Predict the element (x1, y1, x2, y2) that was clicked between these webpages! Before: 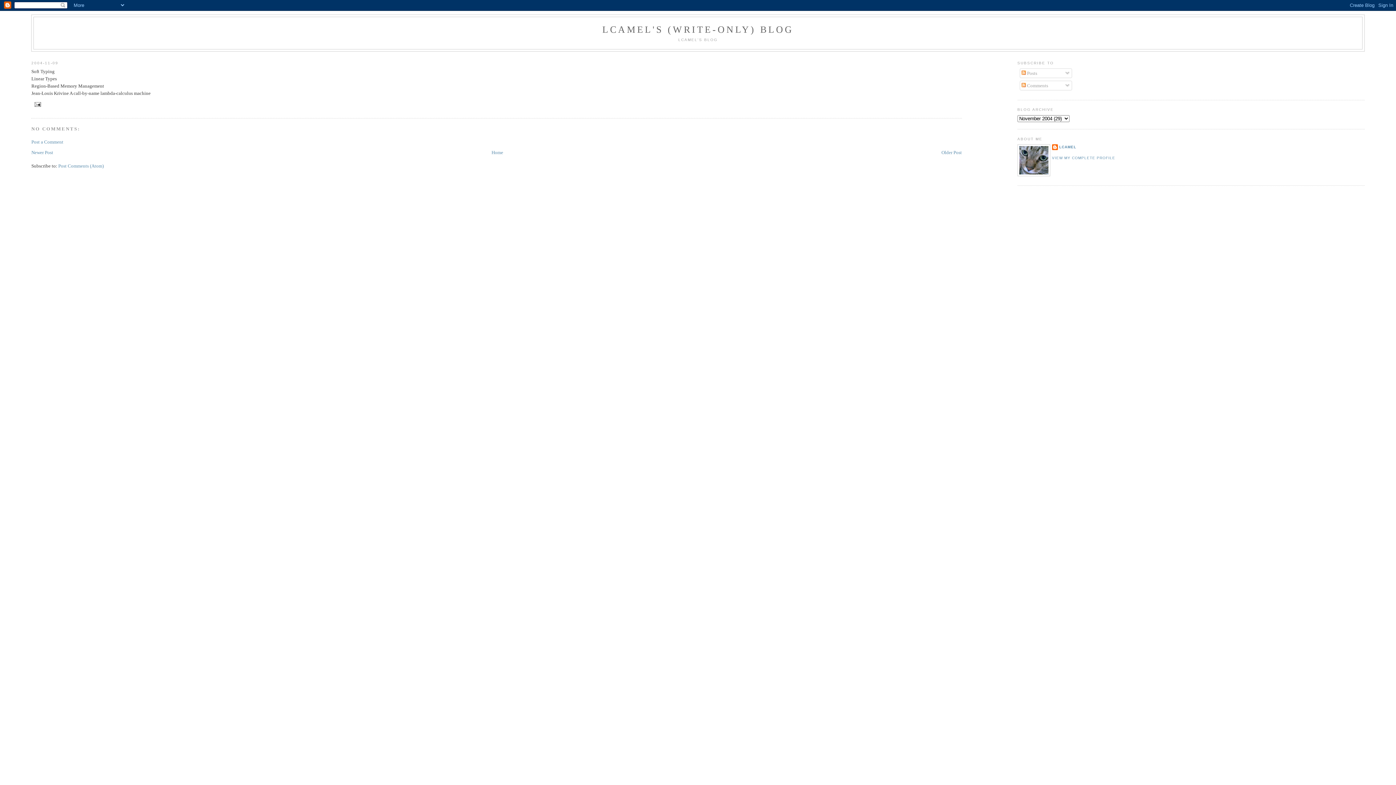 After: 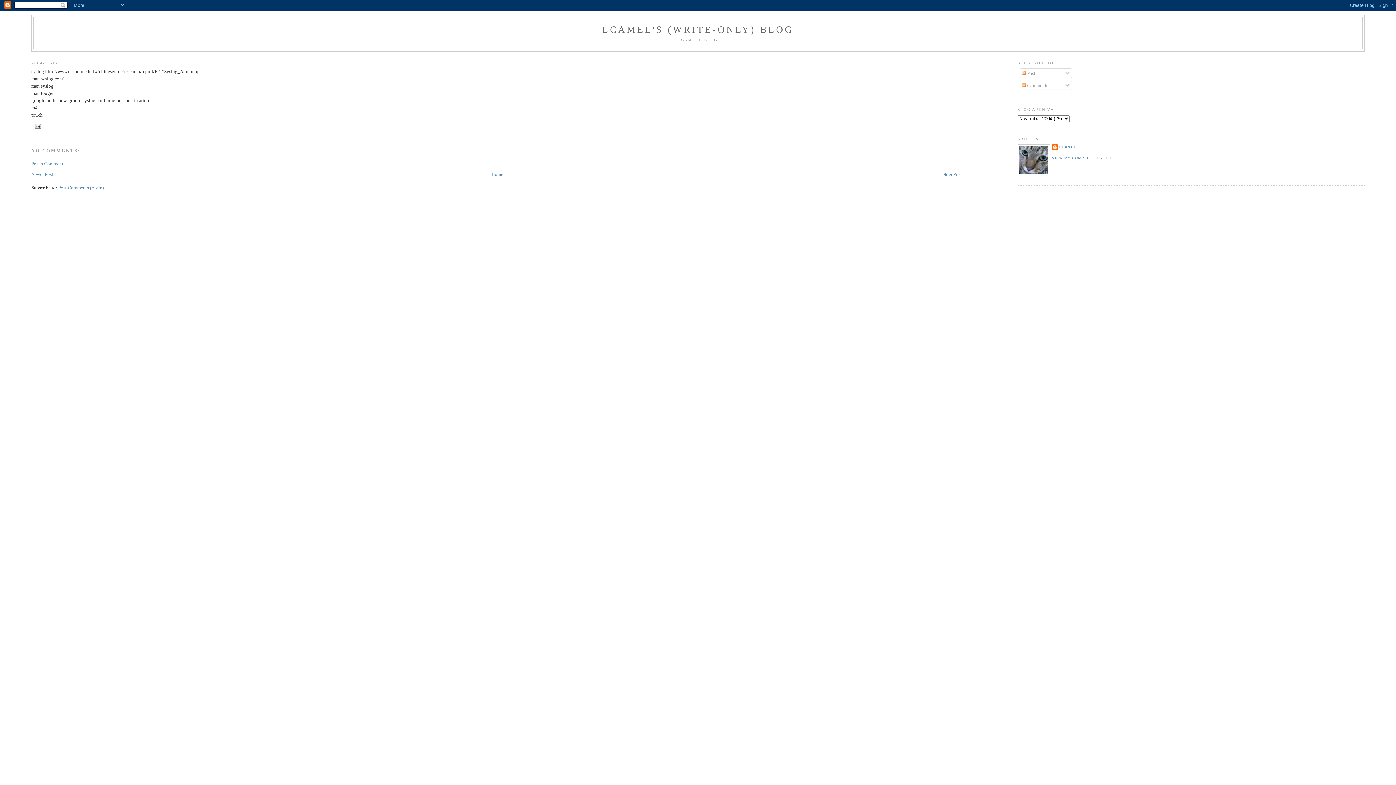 Action: bbox: (31, 149, 53, 155) label: Newer Post